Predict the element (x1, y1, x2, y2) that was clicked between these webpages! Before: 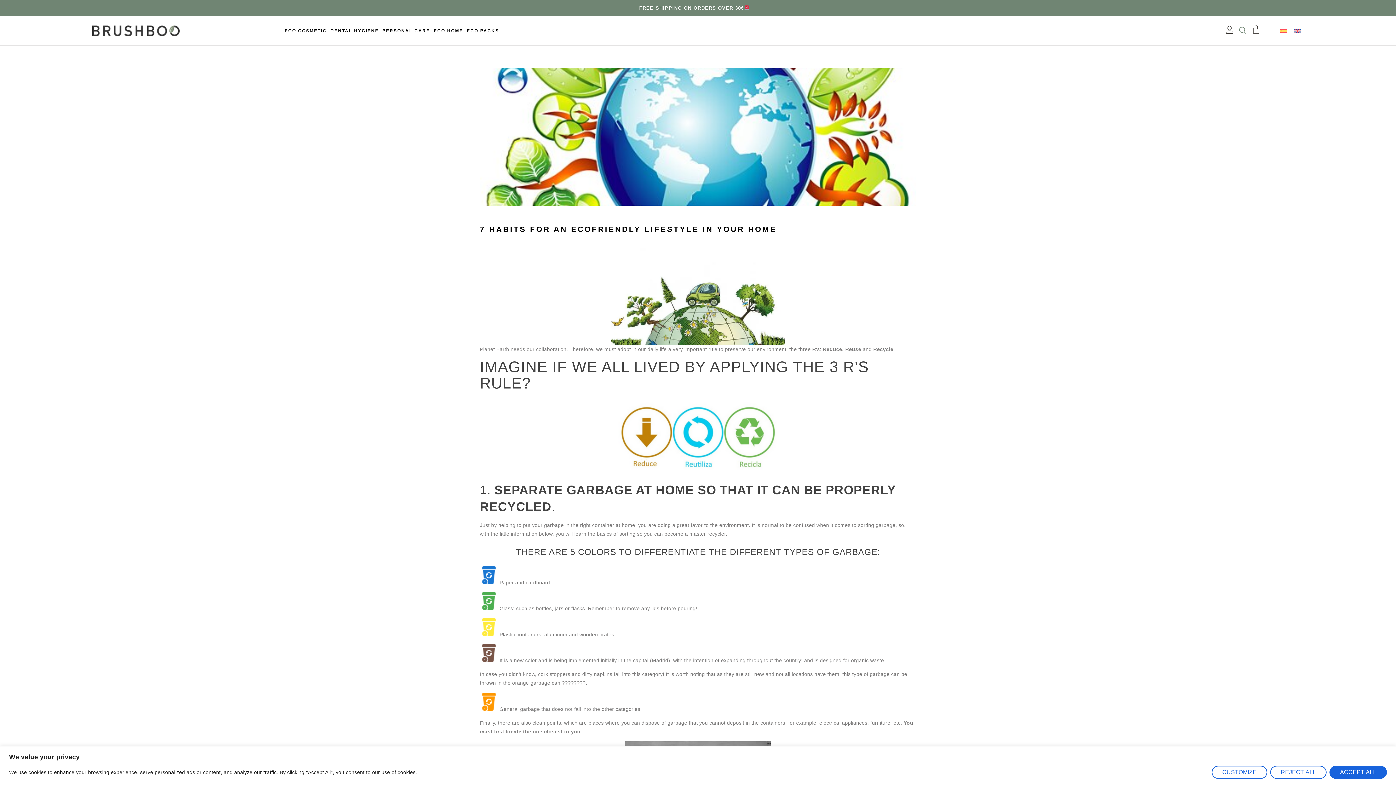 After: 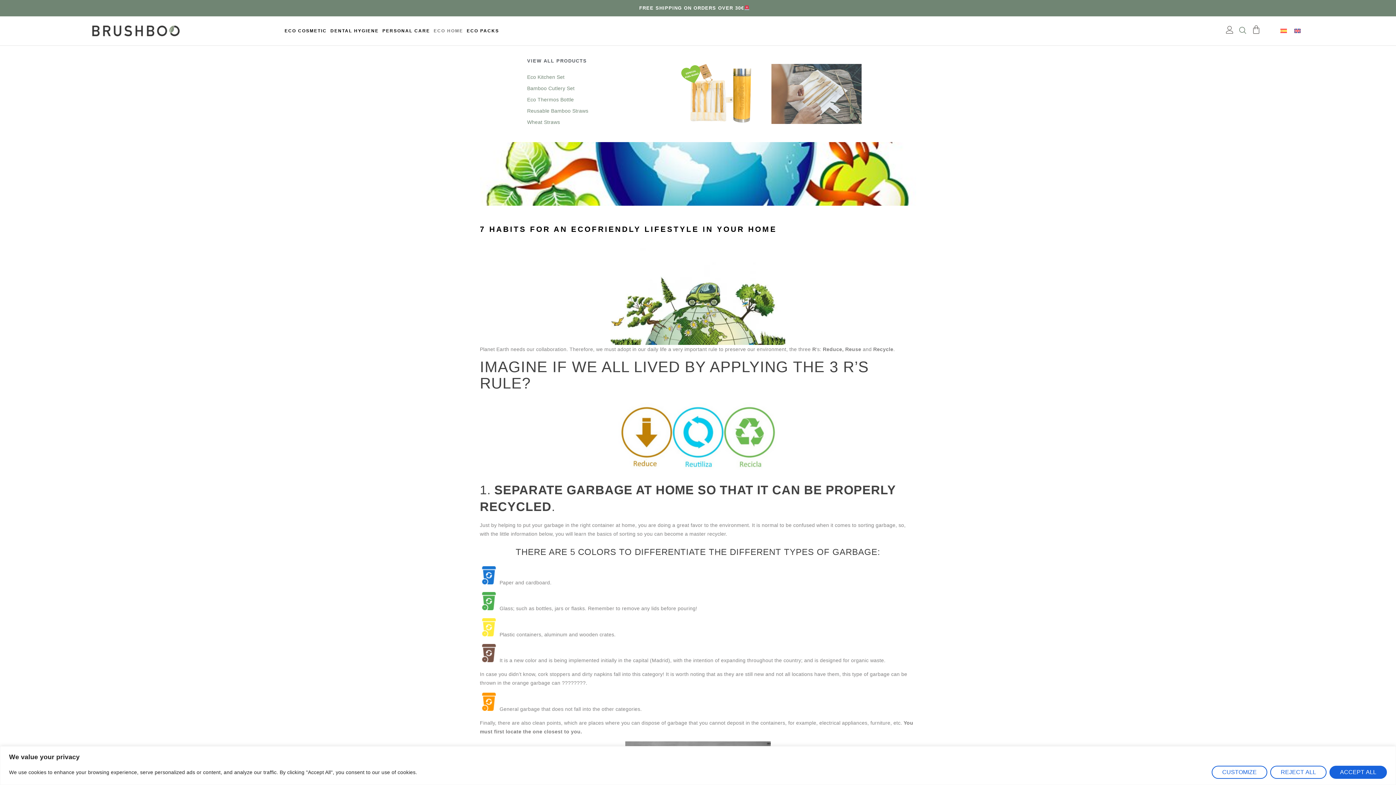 Action: bbox: (432, 16, 465, 45) label: ECO HOME